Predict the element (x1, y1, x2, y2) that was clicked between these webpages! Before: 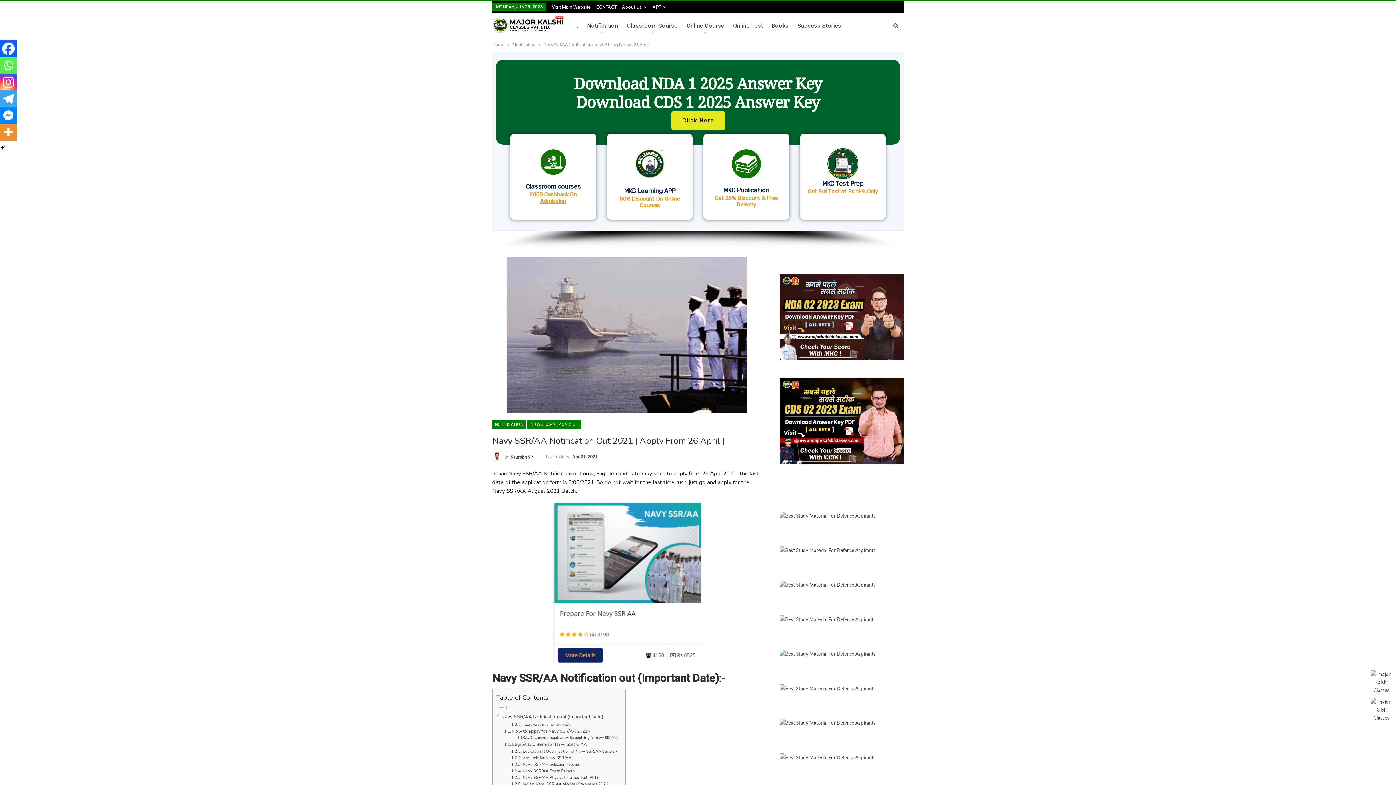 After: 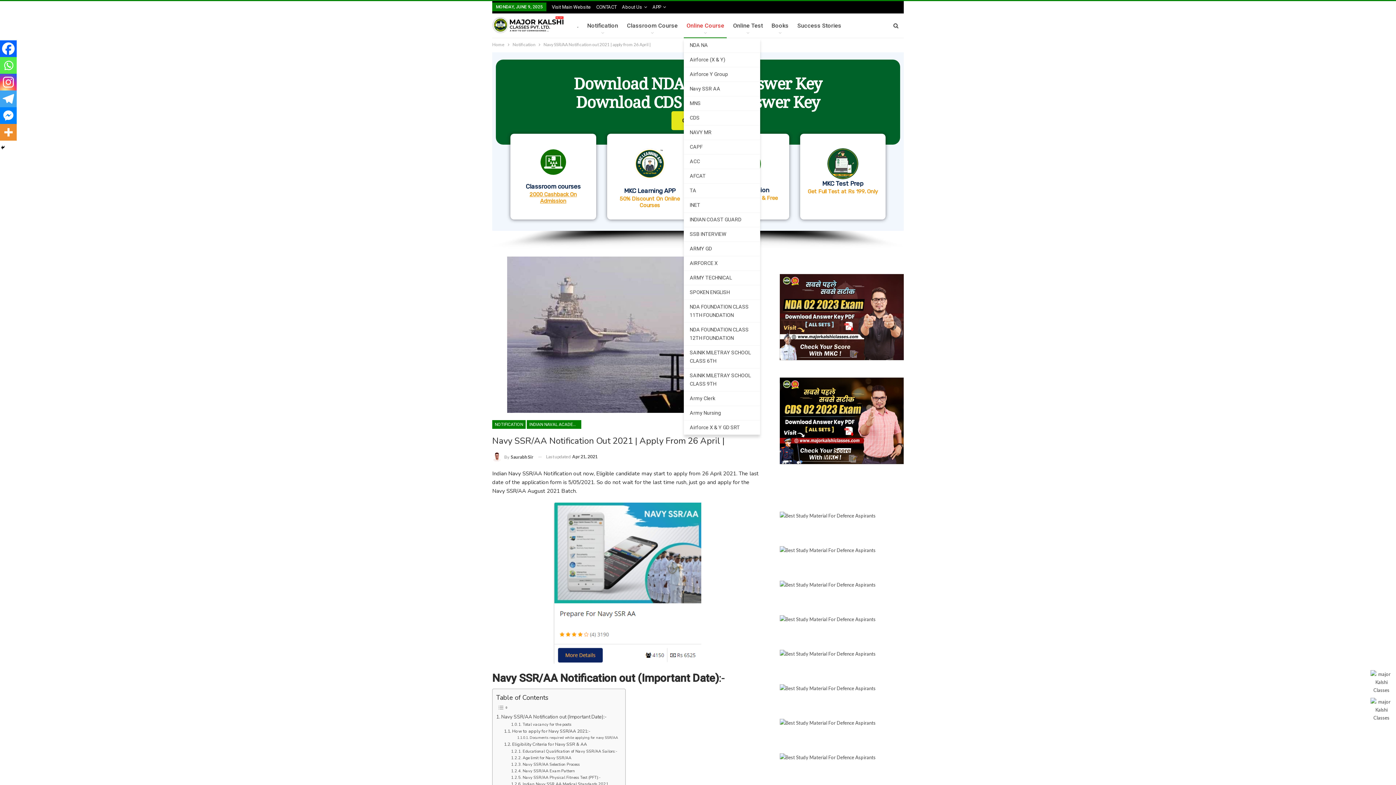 Action: label: Online Course bbox: (684, 13, 727, 37)